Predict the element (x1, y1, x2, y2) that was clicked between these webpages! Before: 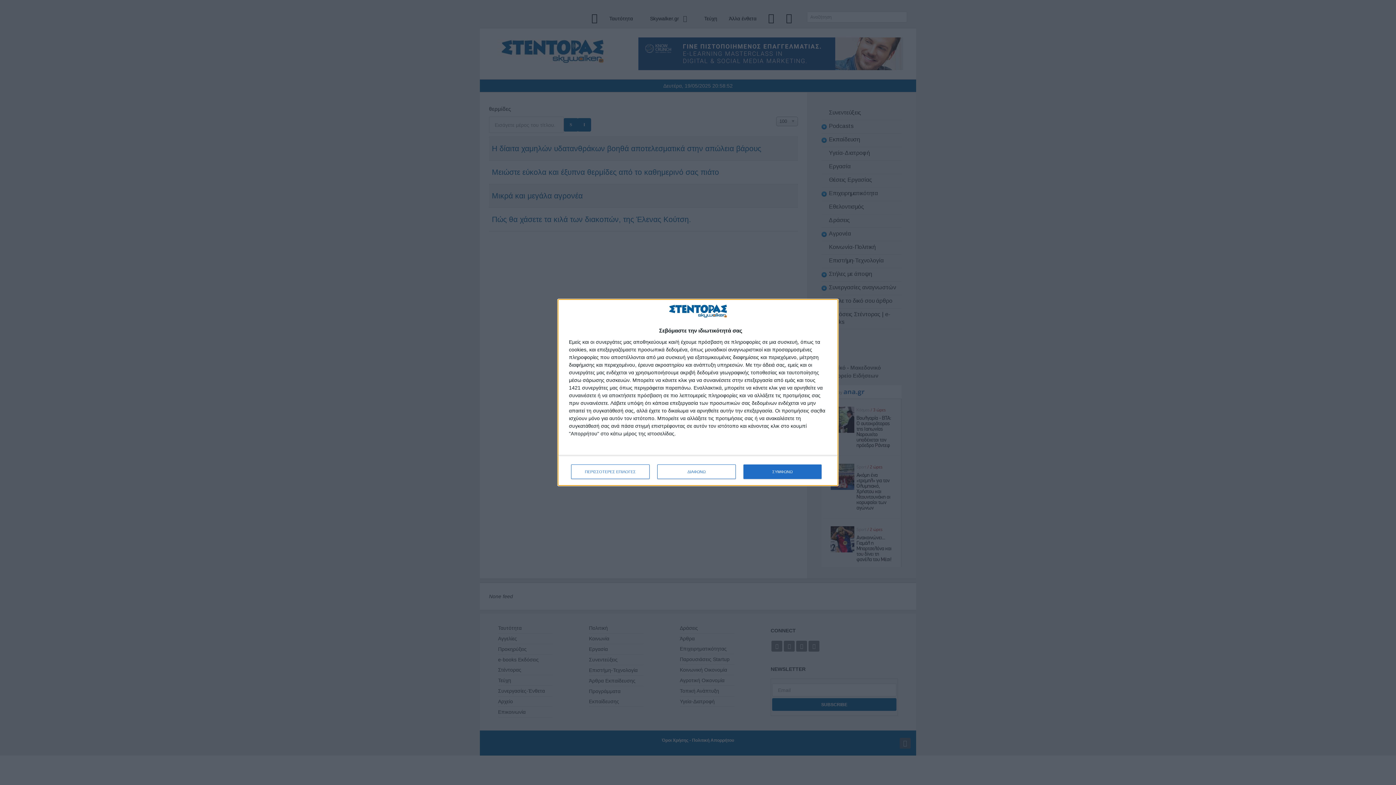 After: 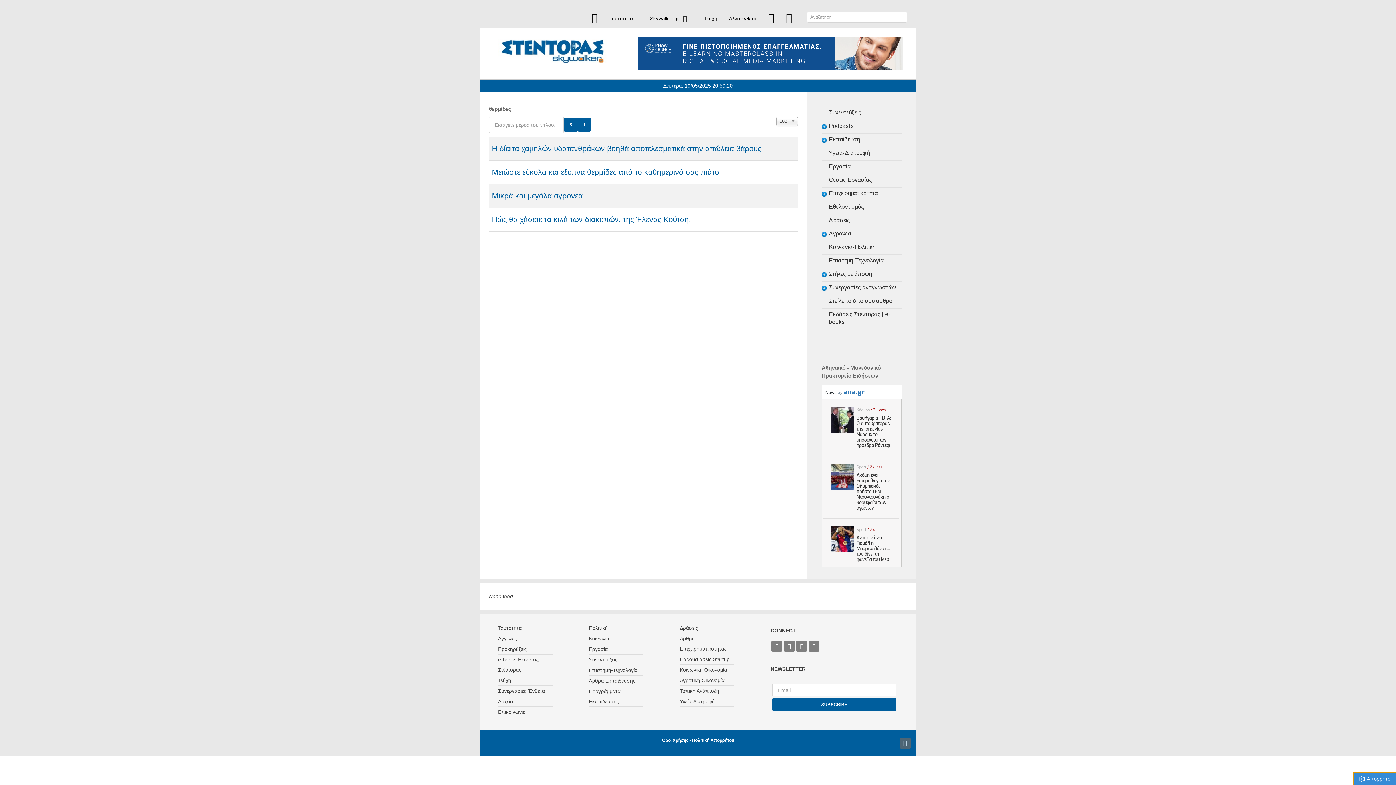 Action: bbox: (743, 464, 821, 479) label: ΣΥΜΦΩΝΩ